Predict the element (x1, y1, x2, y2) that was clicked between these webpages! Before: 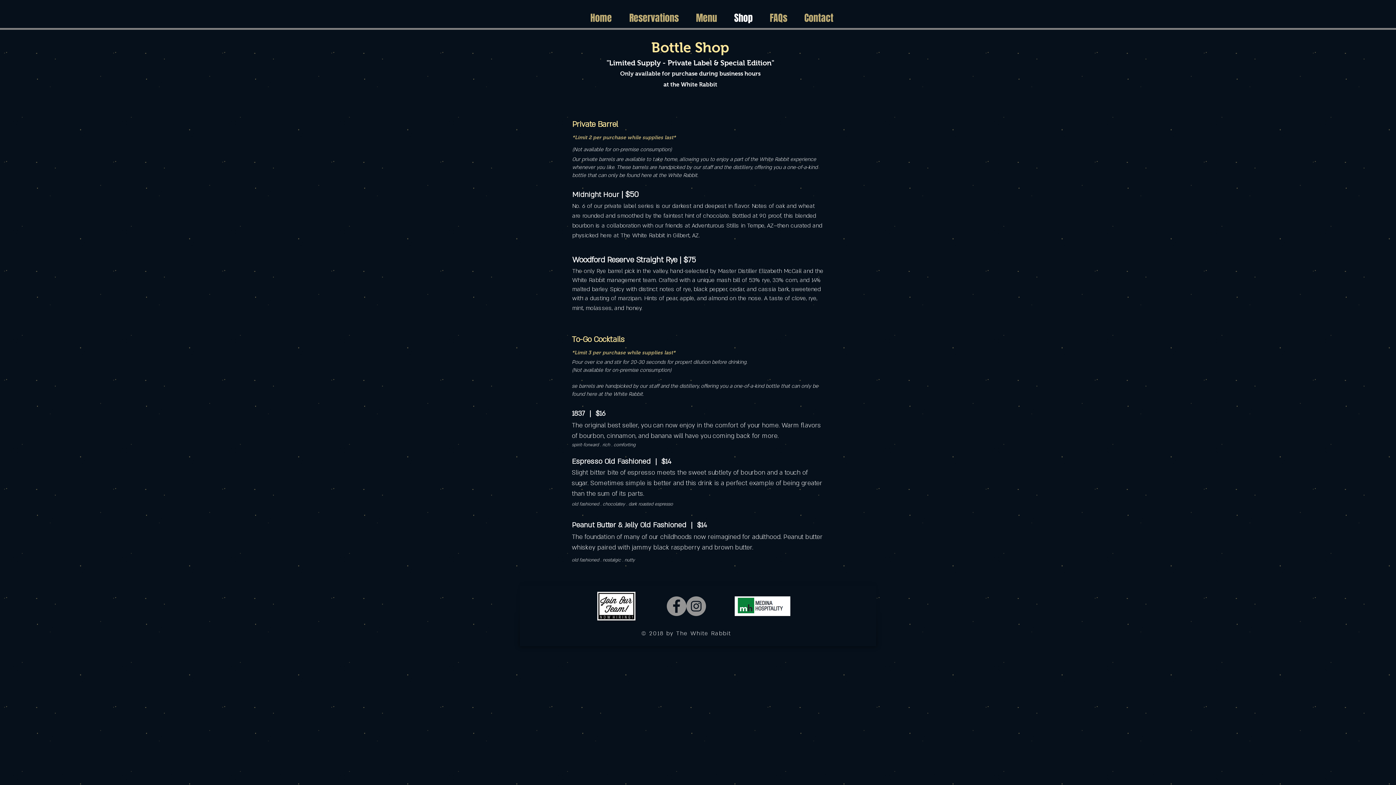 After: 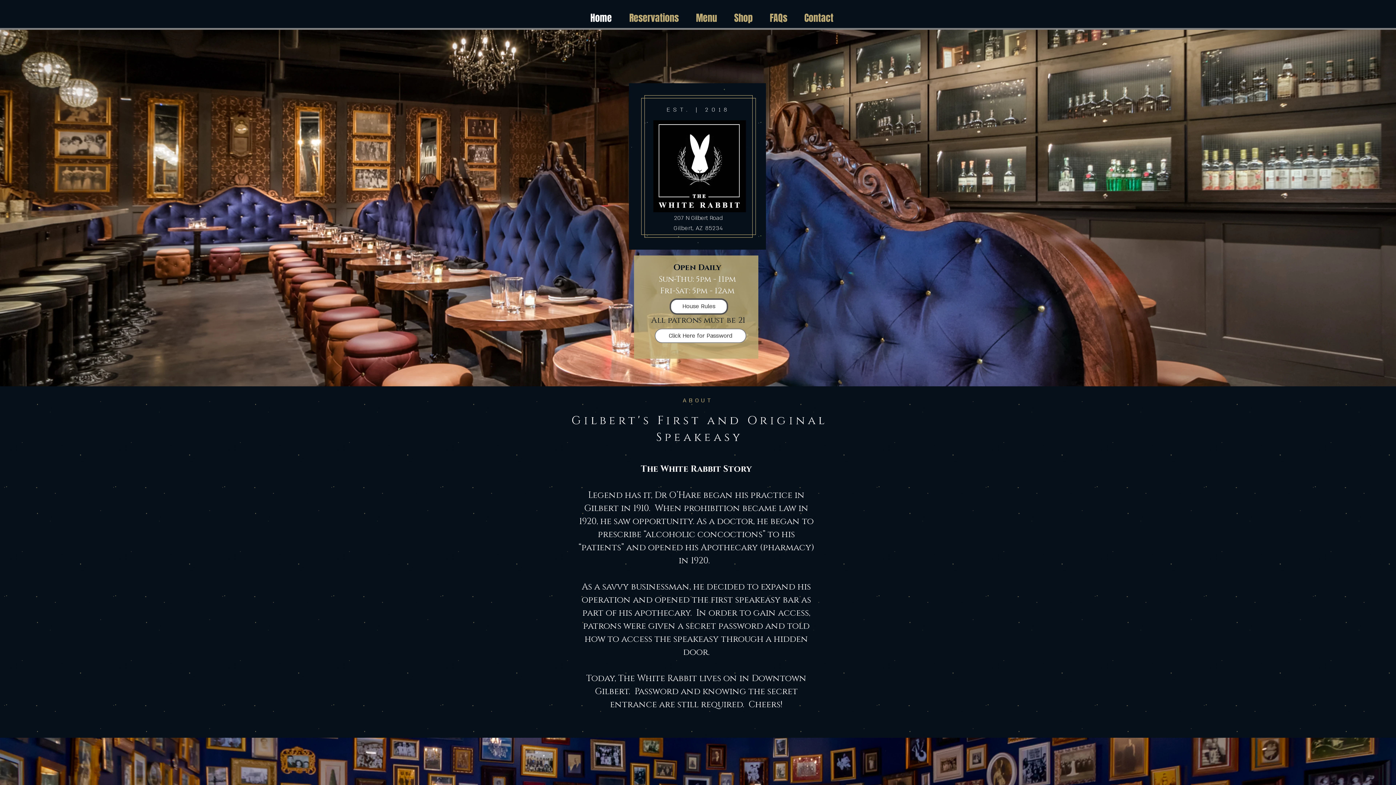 Action: label: Home bbox: (581, 8, 620, 28)